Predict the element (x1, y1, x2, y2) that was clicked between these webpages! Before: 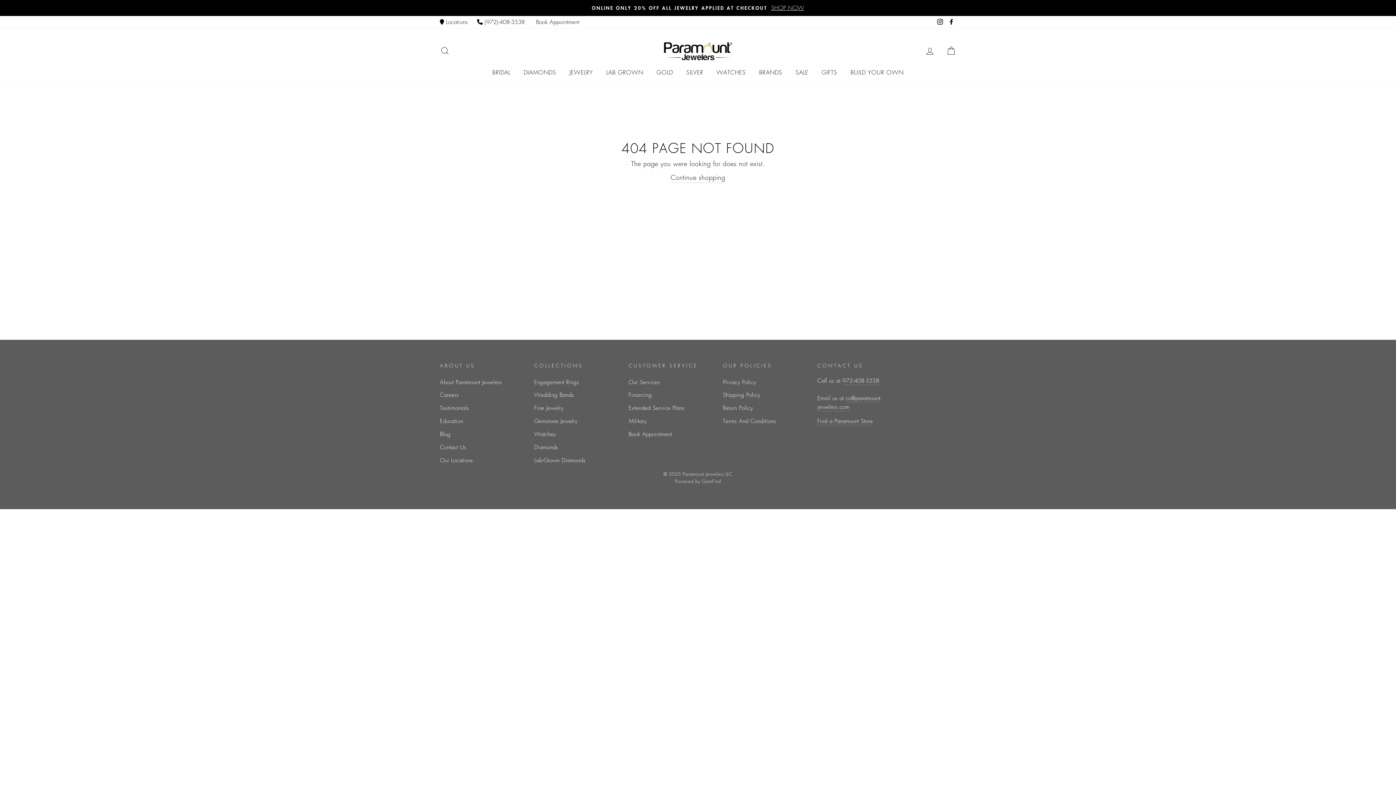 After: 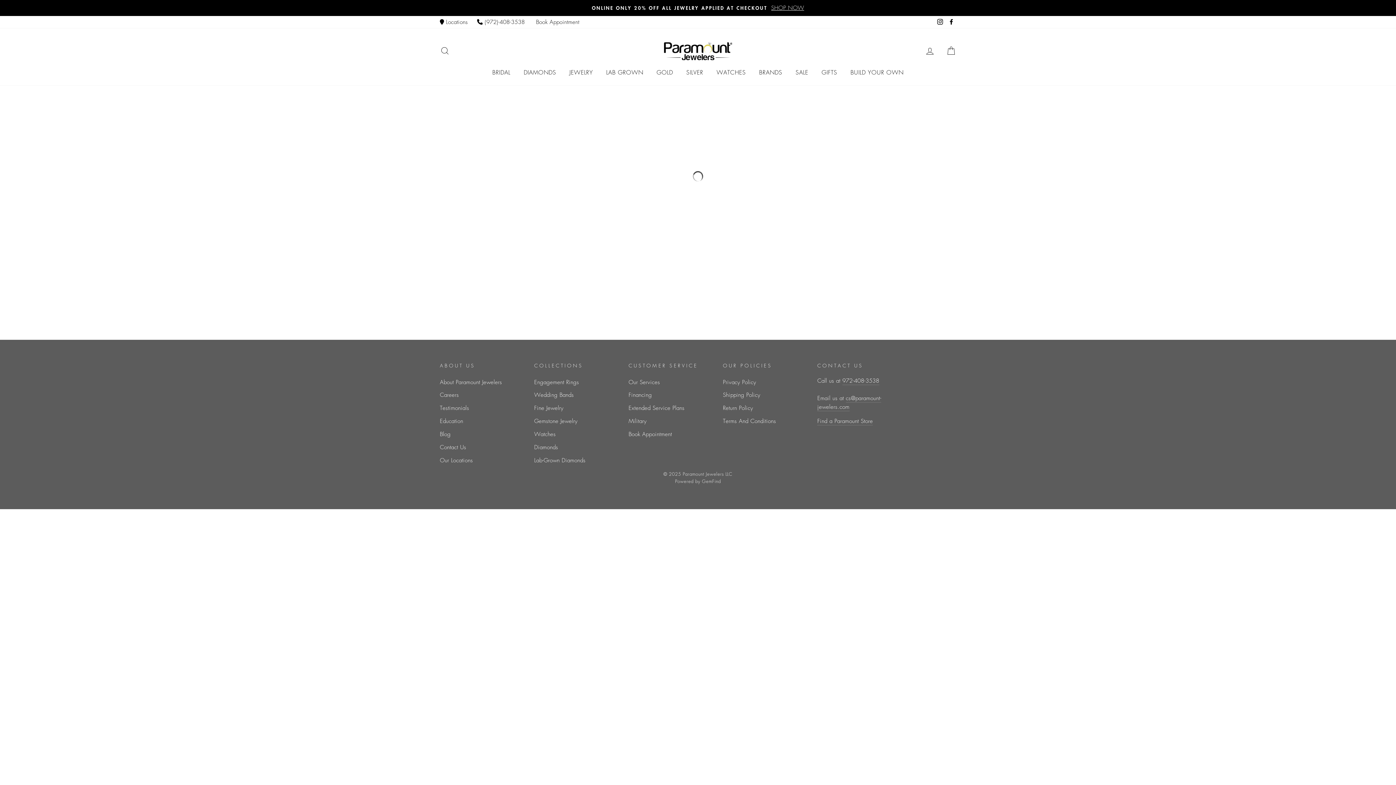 Action: label: Engagement Rings bbox: (534, 376, 579, 388)